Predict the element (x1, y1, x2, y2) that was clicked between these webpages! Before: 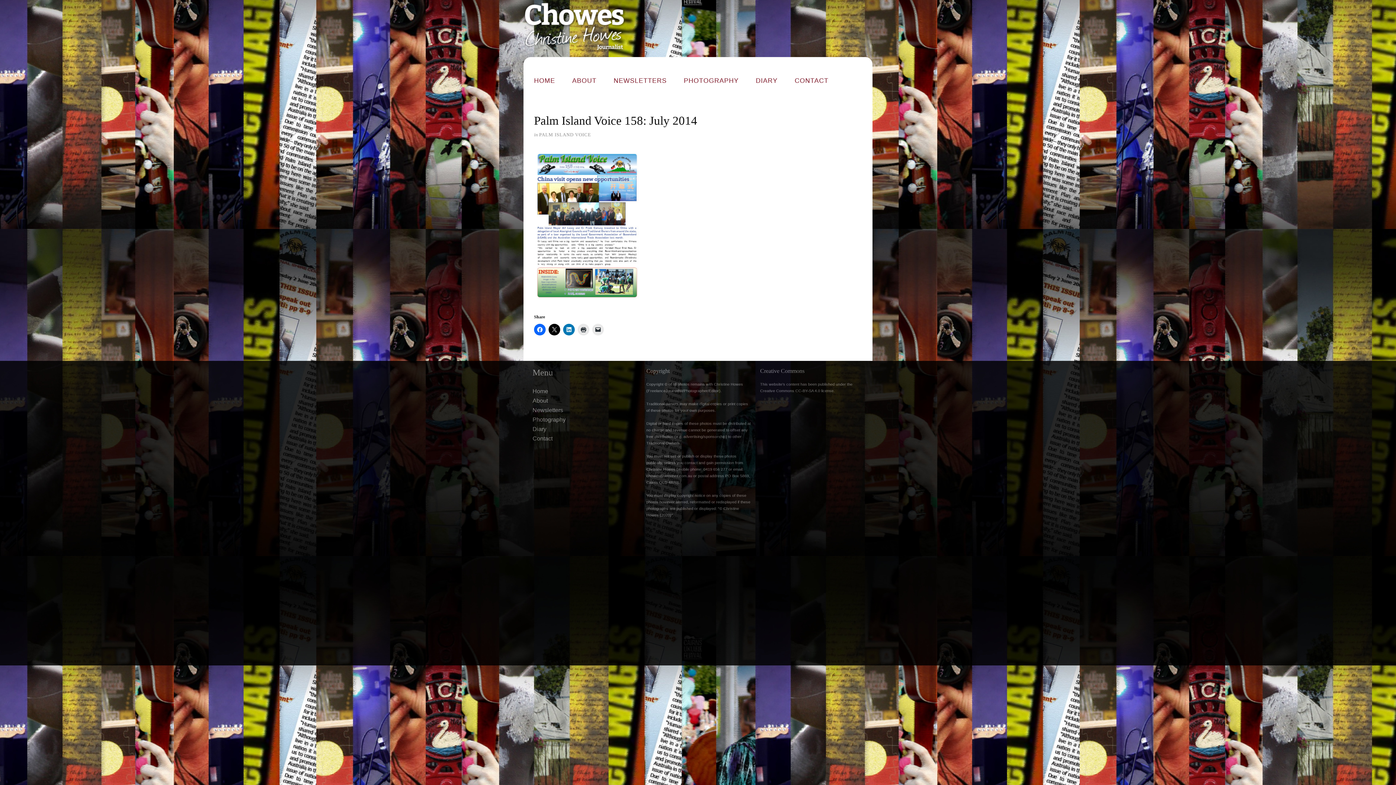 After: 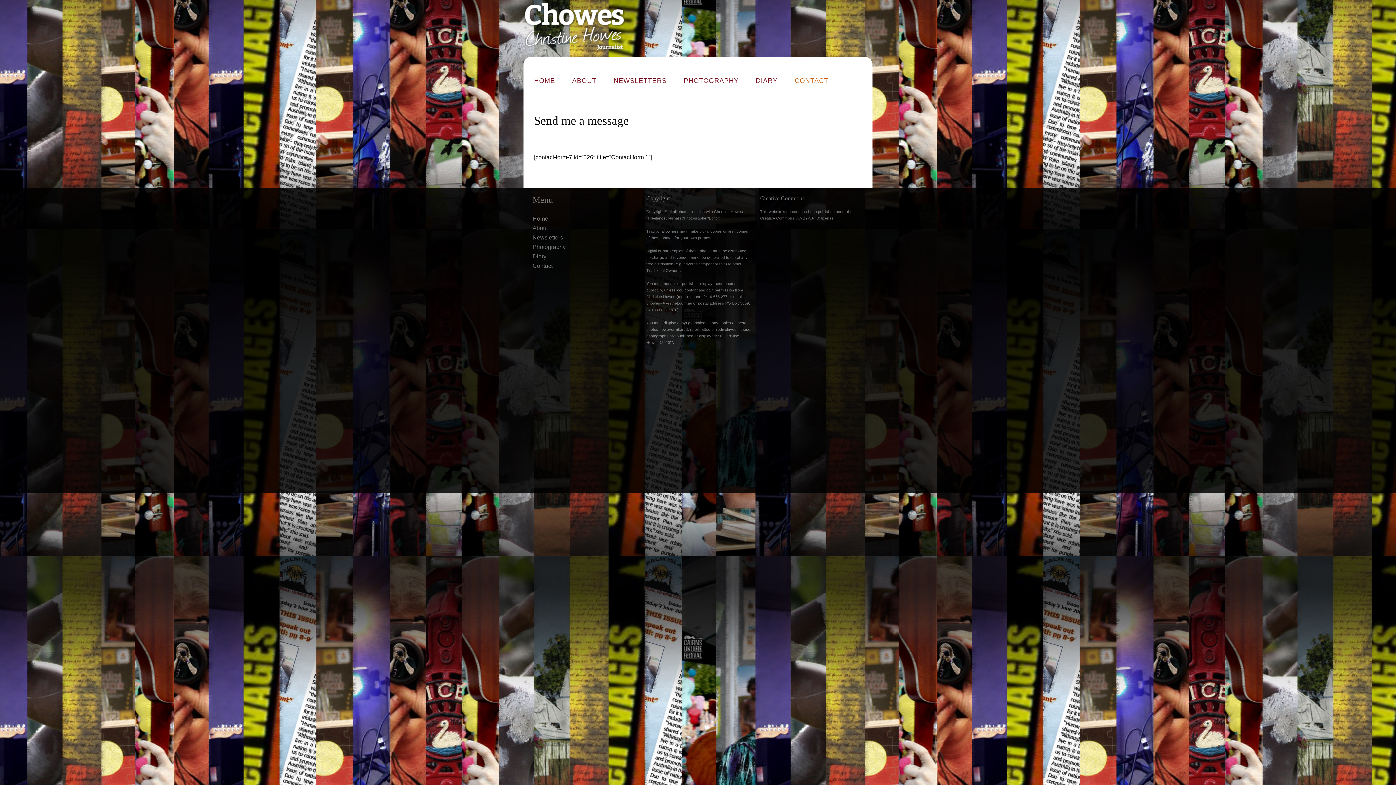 Action: bbox: (532, 435, 552, 441) label: Contact